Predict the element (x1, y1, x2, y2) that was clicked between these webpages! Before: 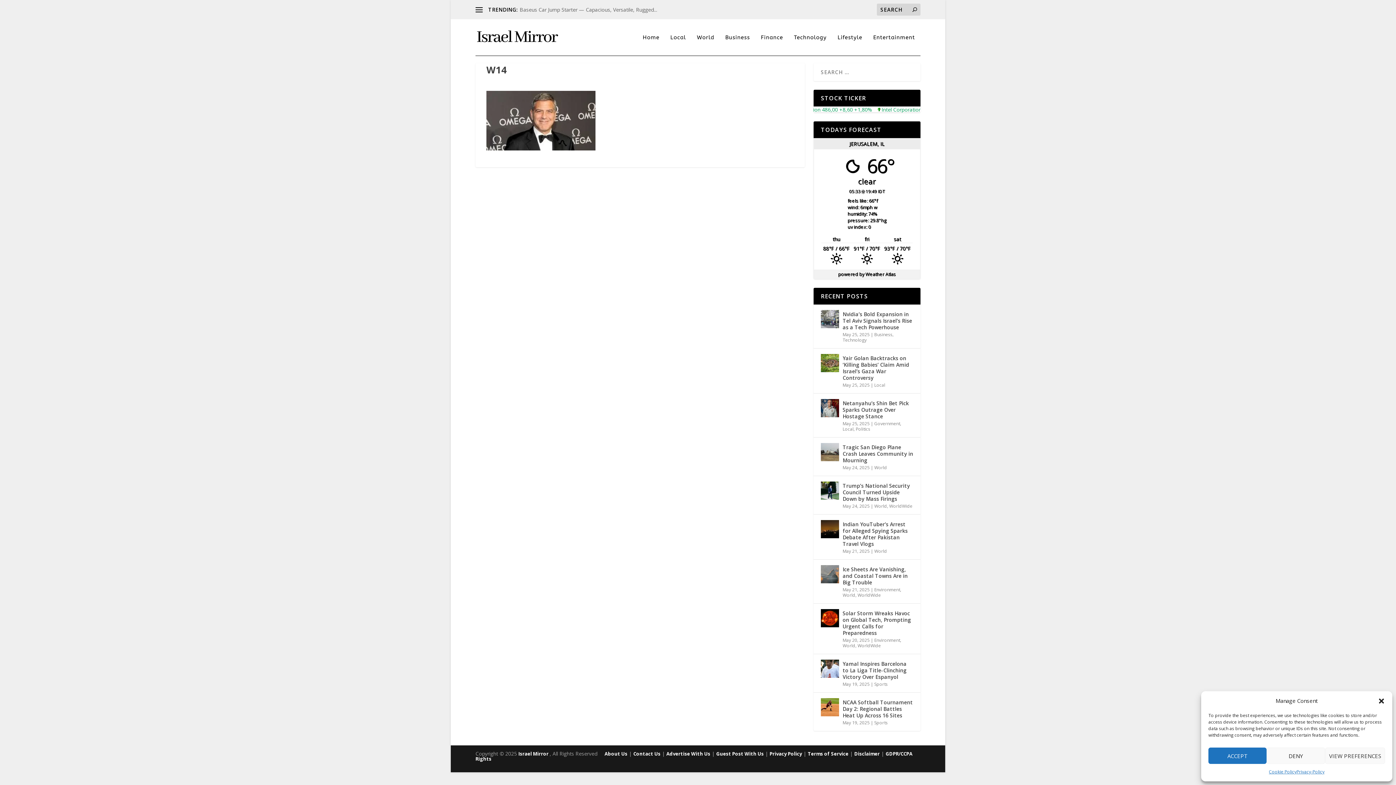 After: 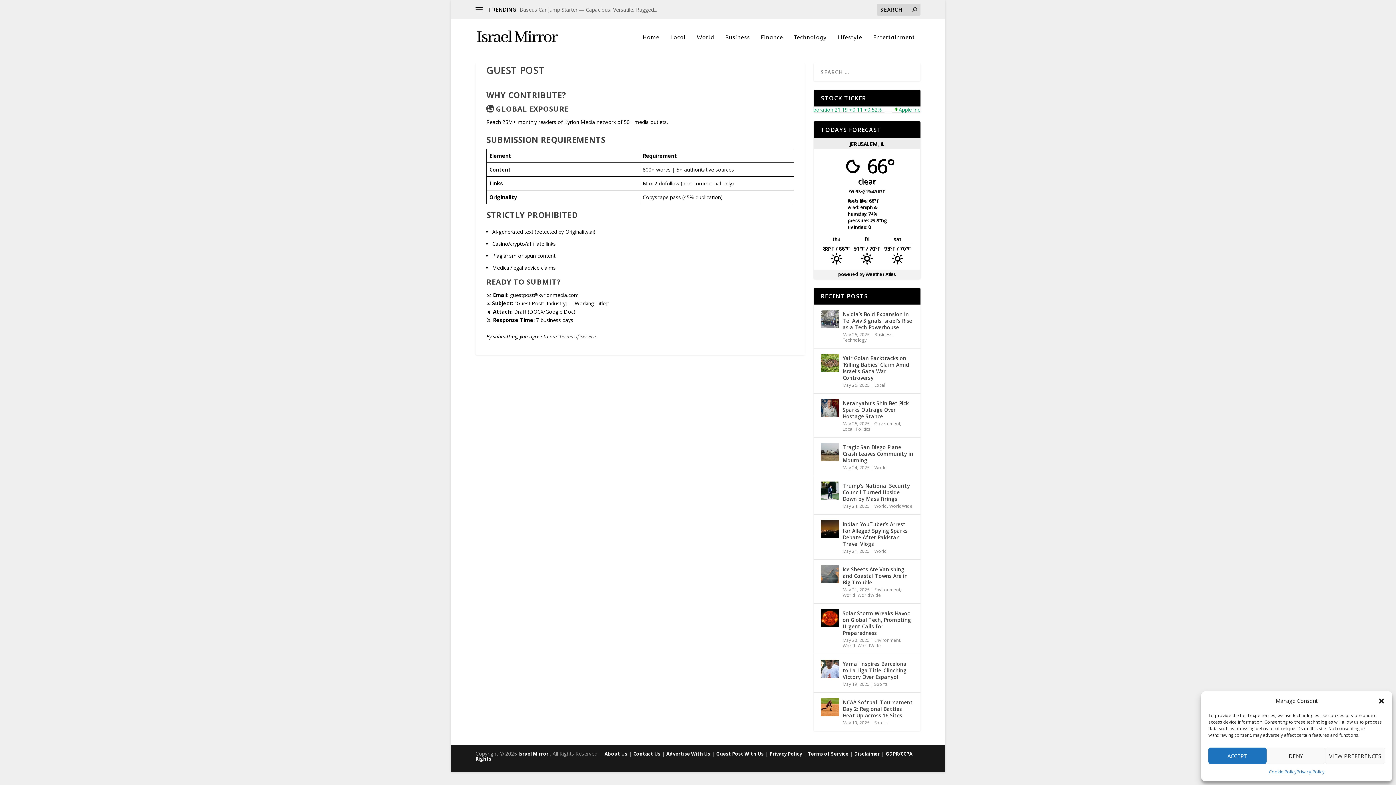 Action: bbox: (716, 751, 764, 757) label: Guest Post With Us